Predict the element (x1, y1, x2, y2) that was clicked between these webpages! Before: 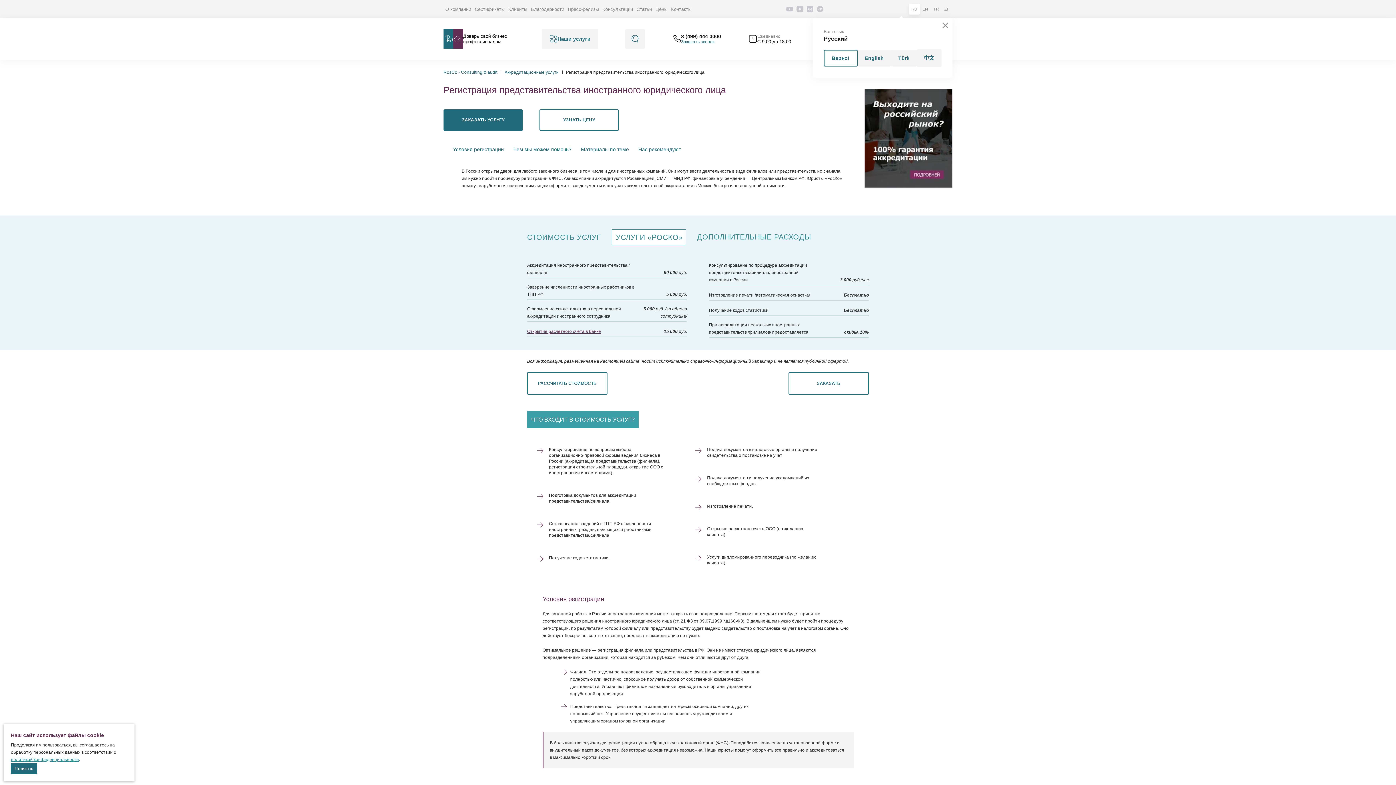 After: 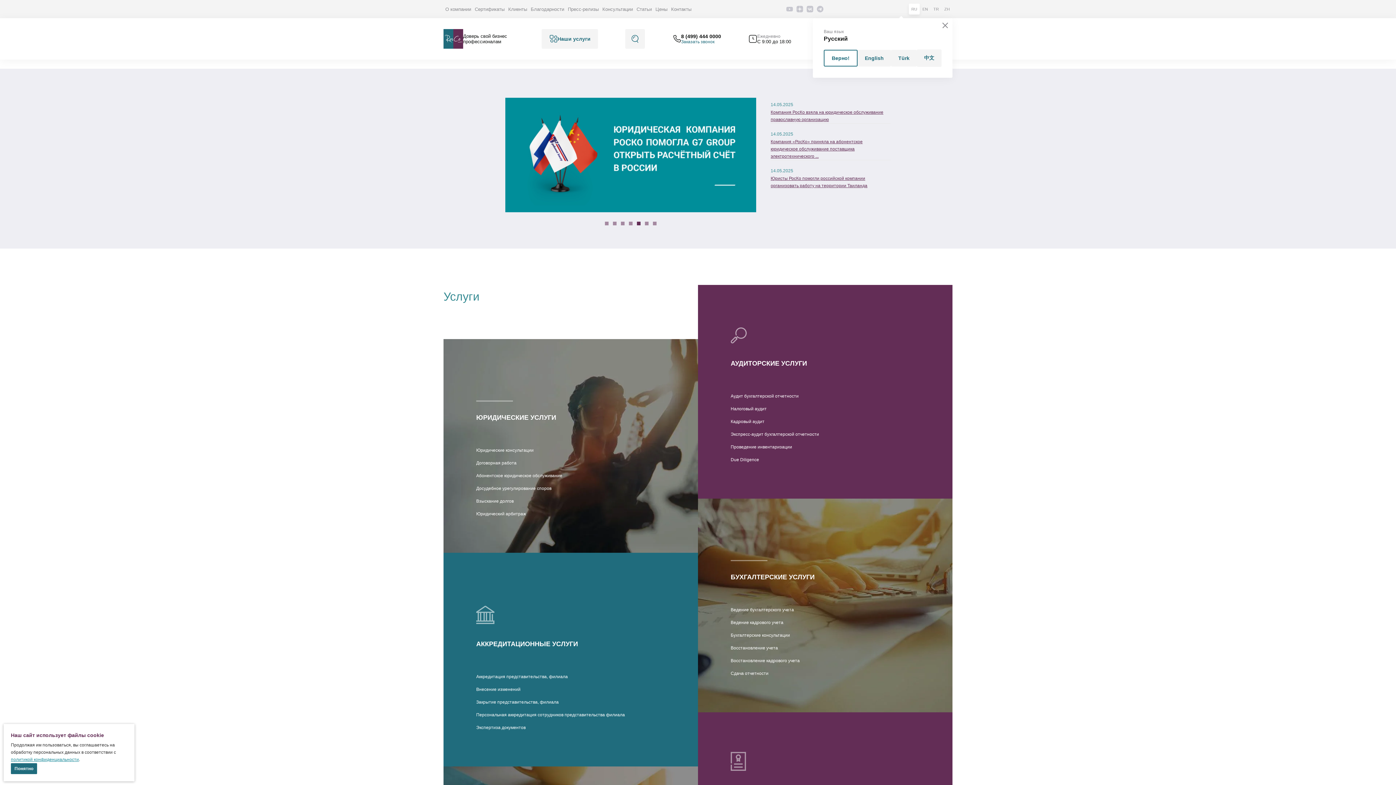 Action: label: RosCo - Consulting & audit bbox: (443, 69, 497, 74)